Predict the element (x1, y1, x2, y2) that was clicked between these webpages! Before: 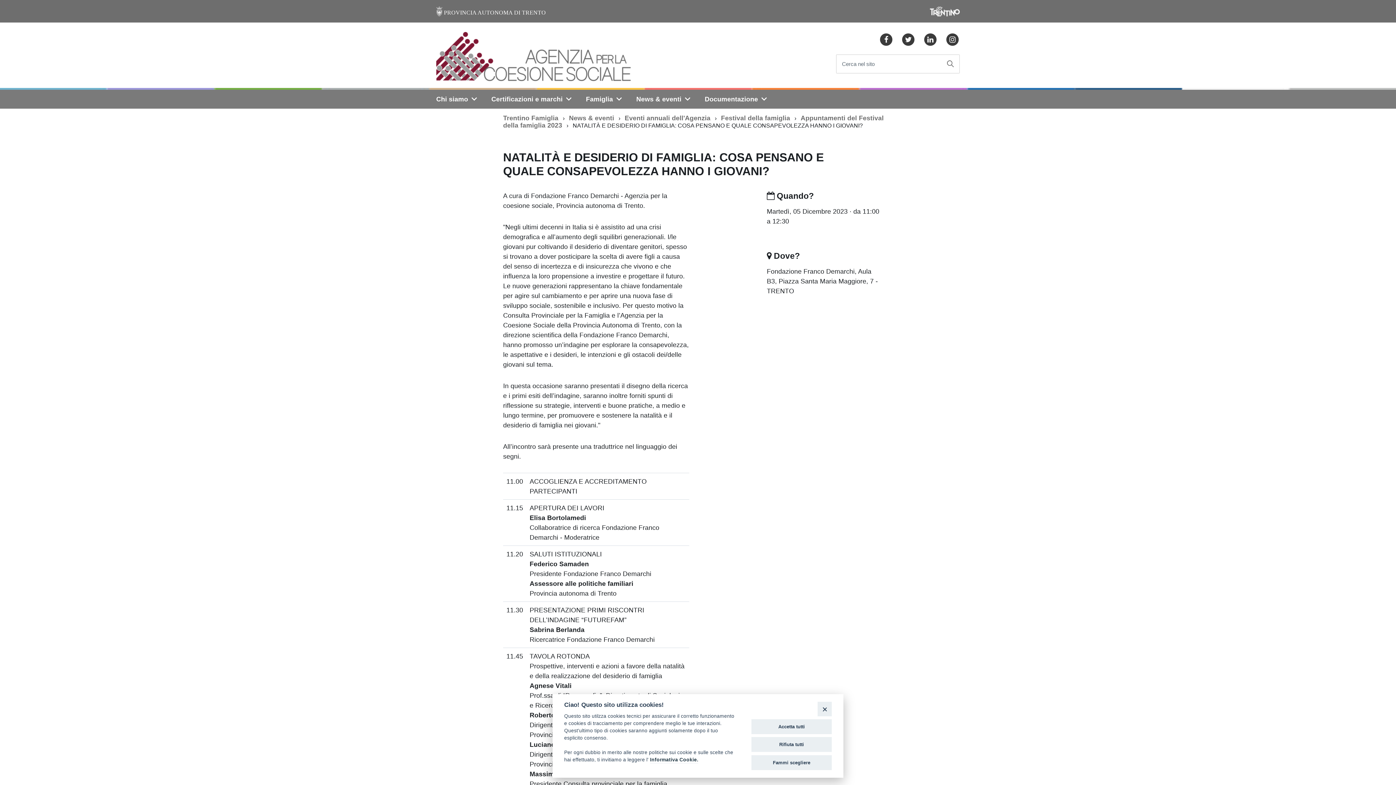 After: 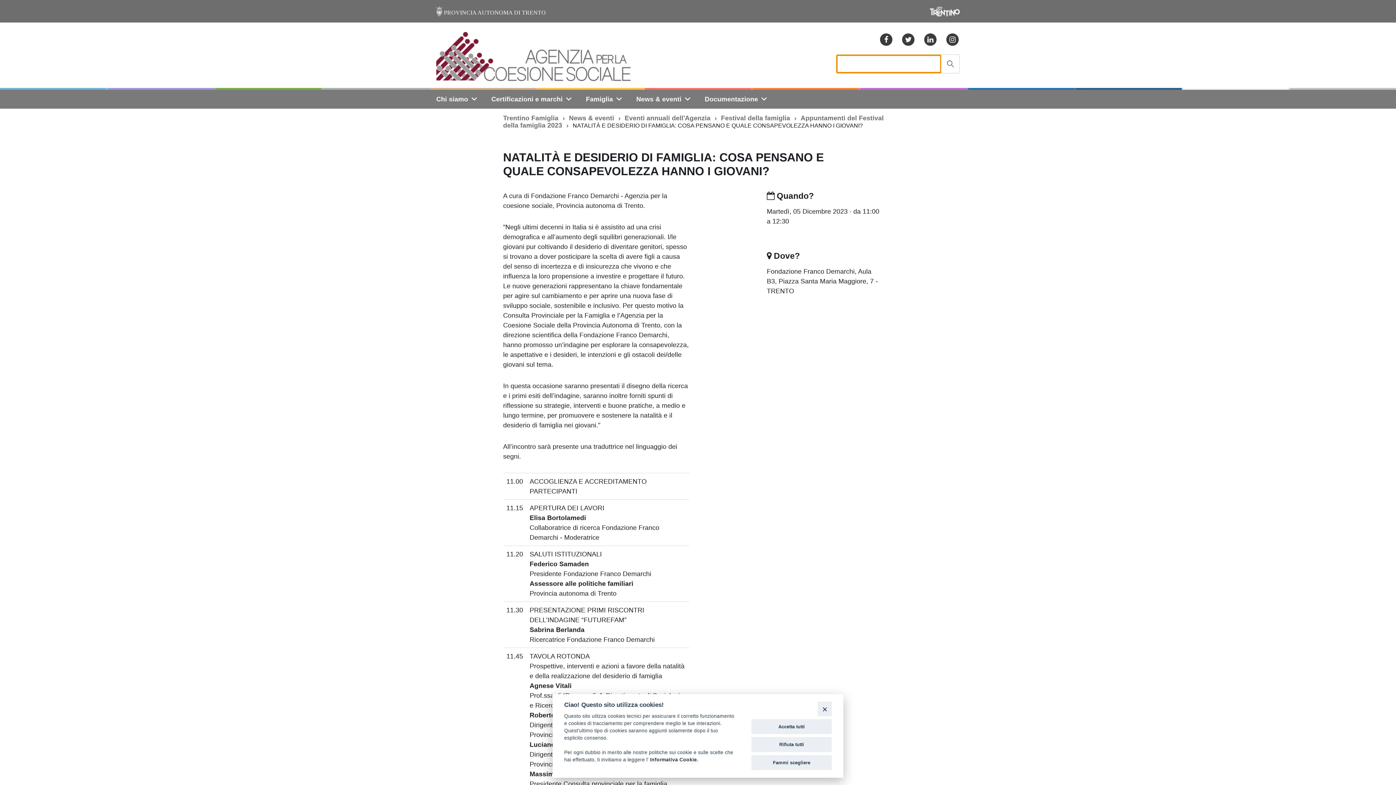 Action: bbox: (941, 54, 959, 72) label: Avvia la ricerca